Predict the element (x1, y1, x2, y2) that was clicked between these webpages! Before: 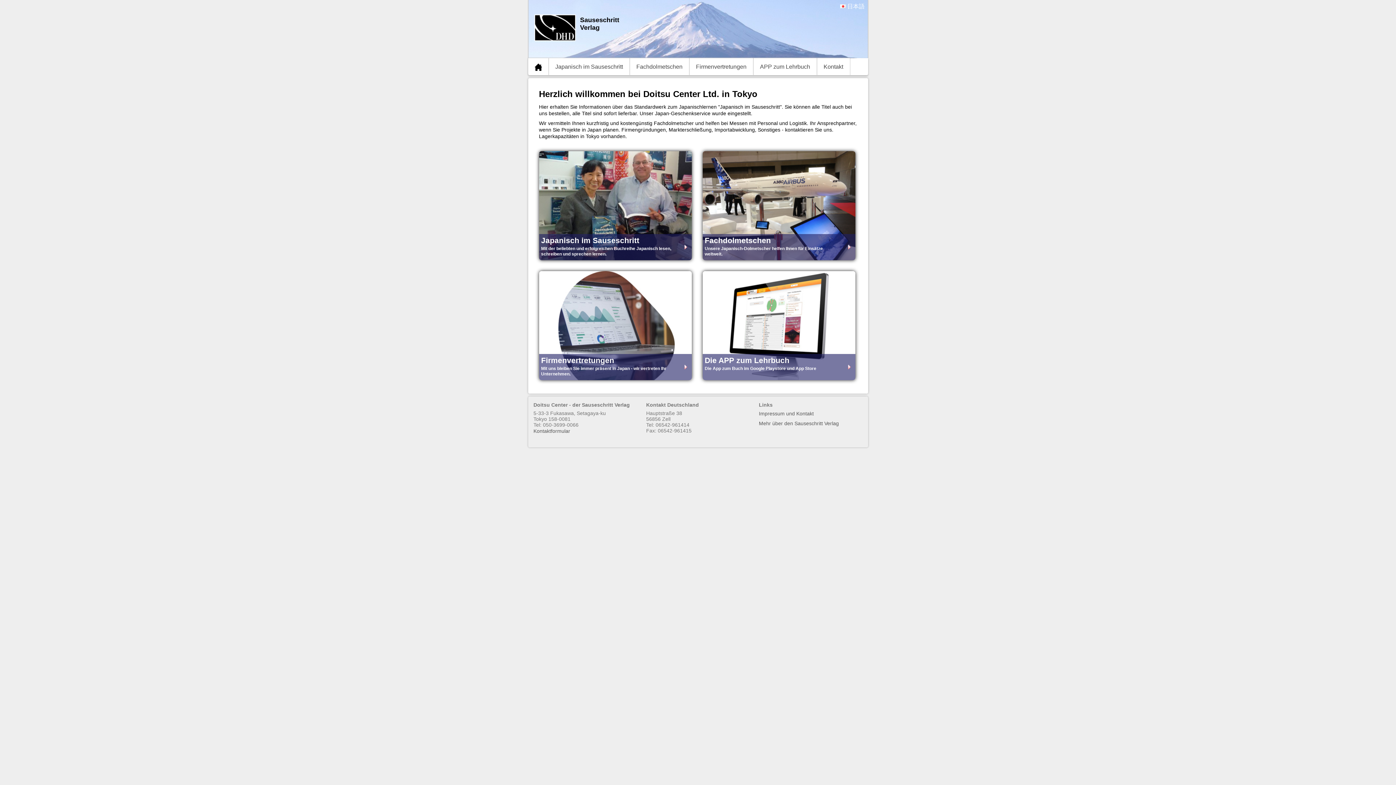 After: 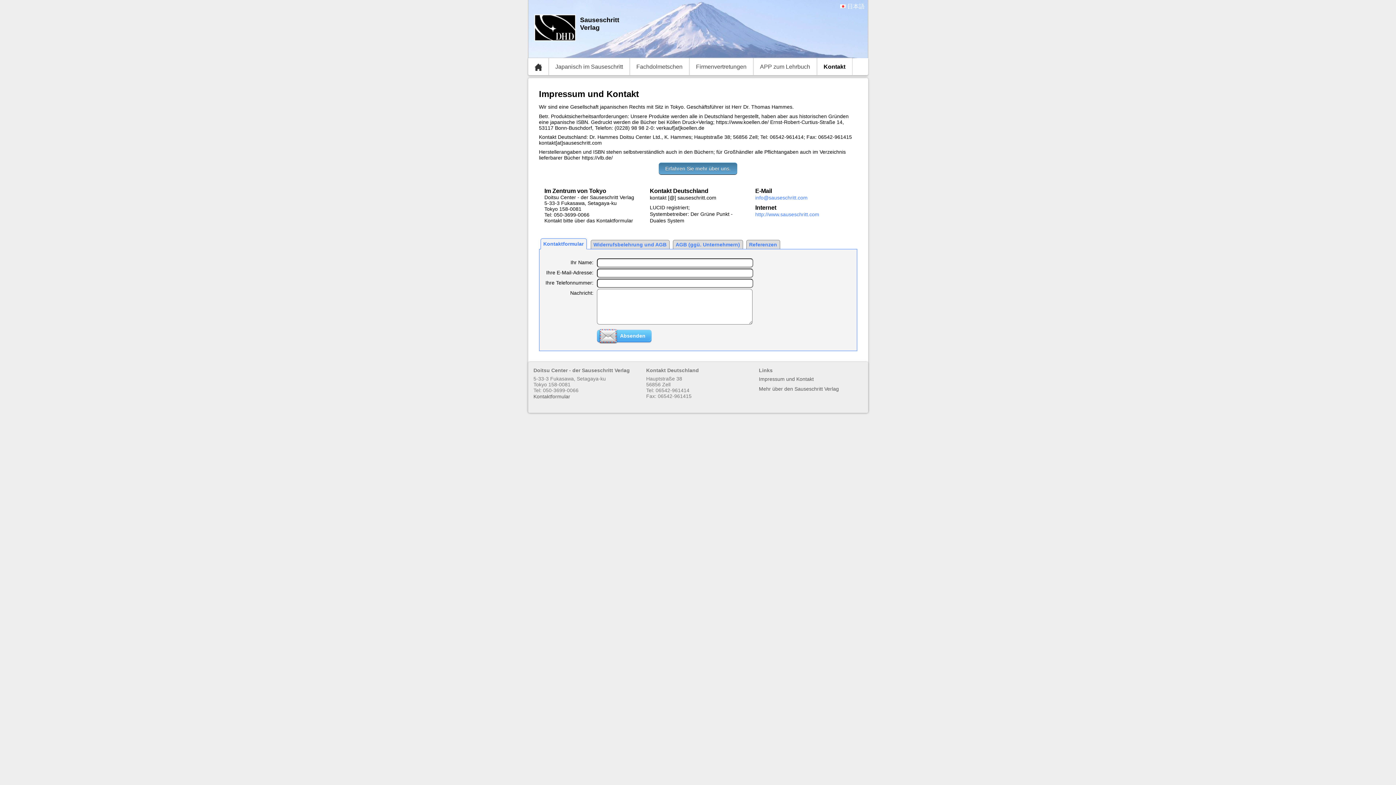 Action: bbox: (533, 428, 570, 434) label: Kontaktformular